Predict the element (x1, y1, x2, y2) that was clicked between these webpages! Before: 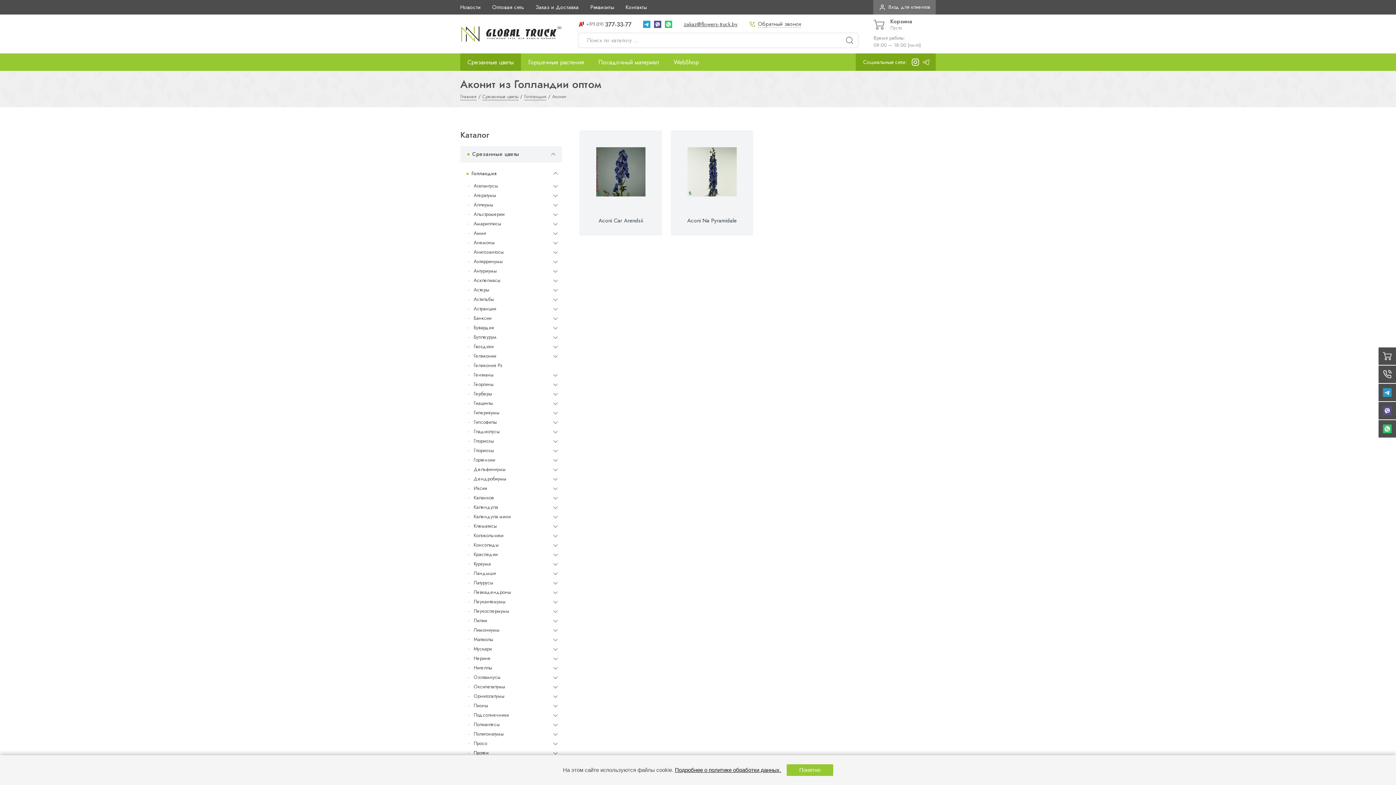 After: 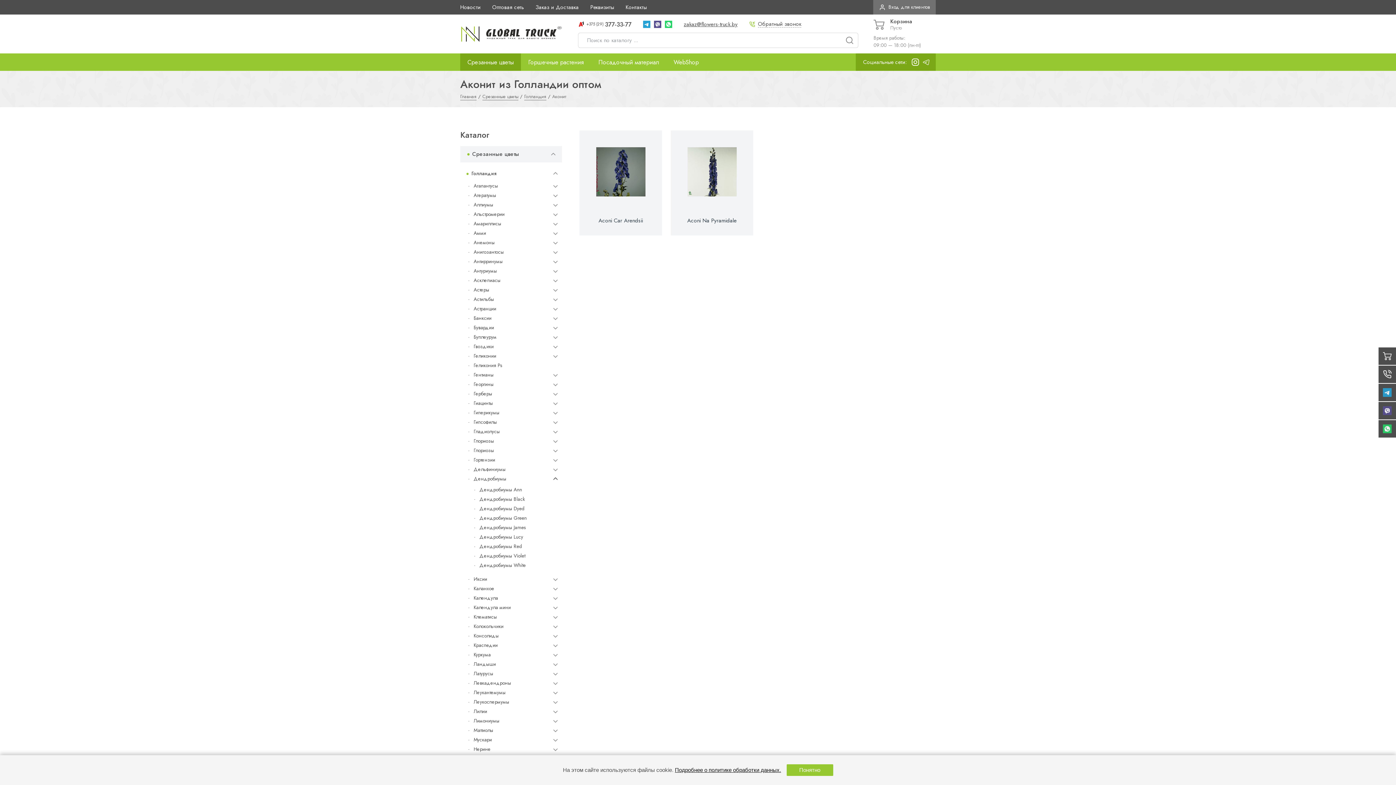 Action: bbox: (549, 474, 562, 483)